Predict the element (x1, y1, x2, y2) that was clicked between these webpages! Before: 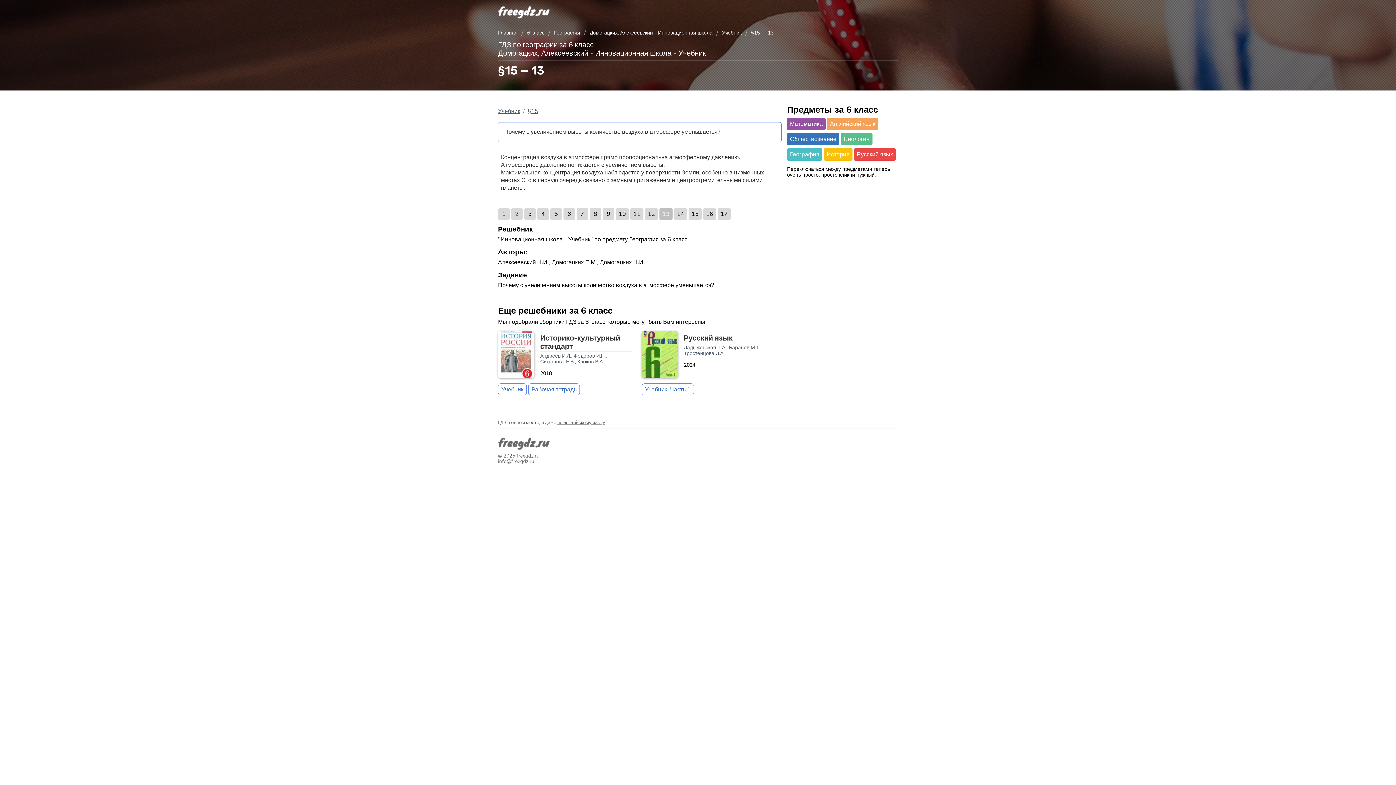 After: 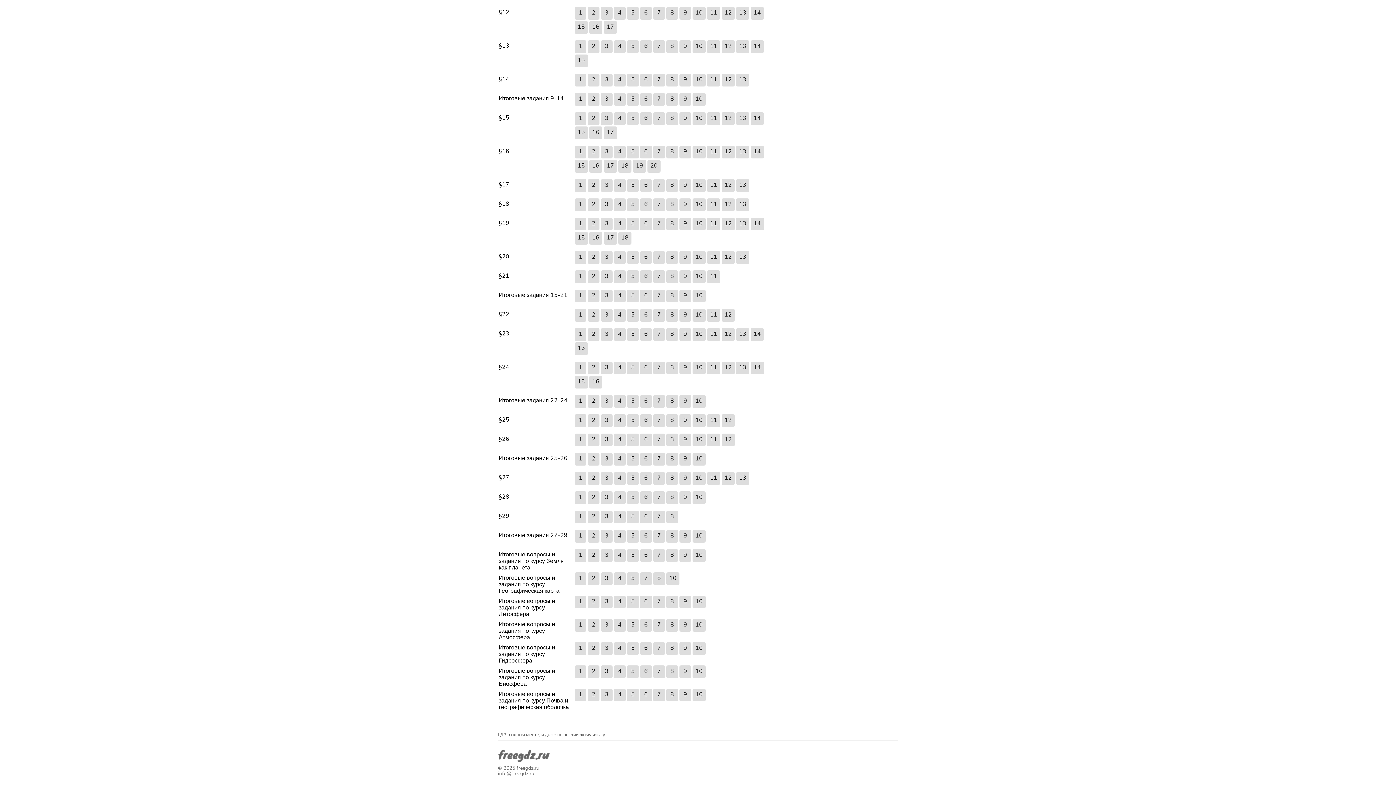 Action: label: §15 bbox: (528, 107, 538, 115)